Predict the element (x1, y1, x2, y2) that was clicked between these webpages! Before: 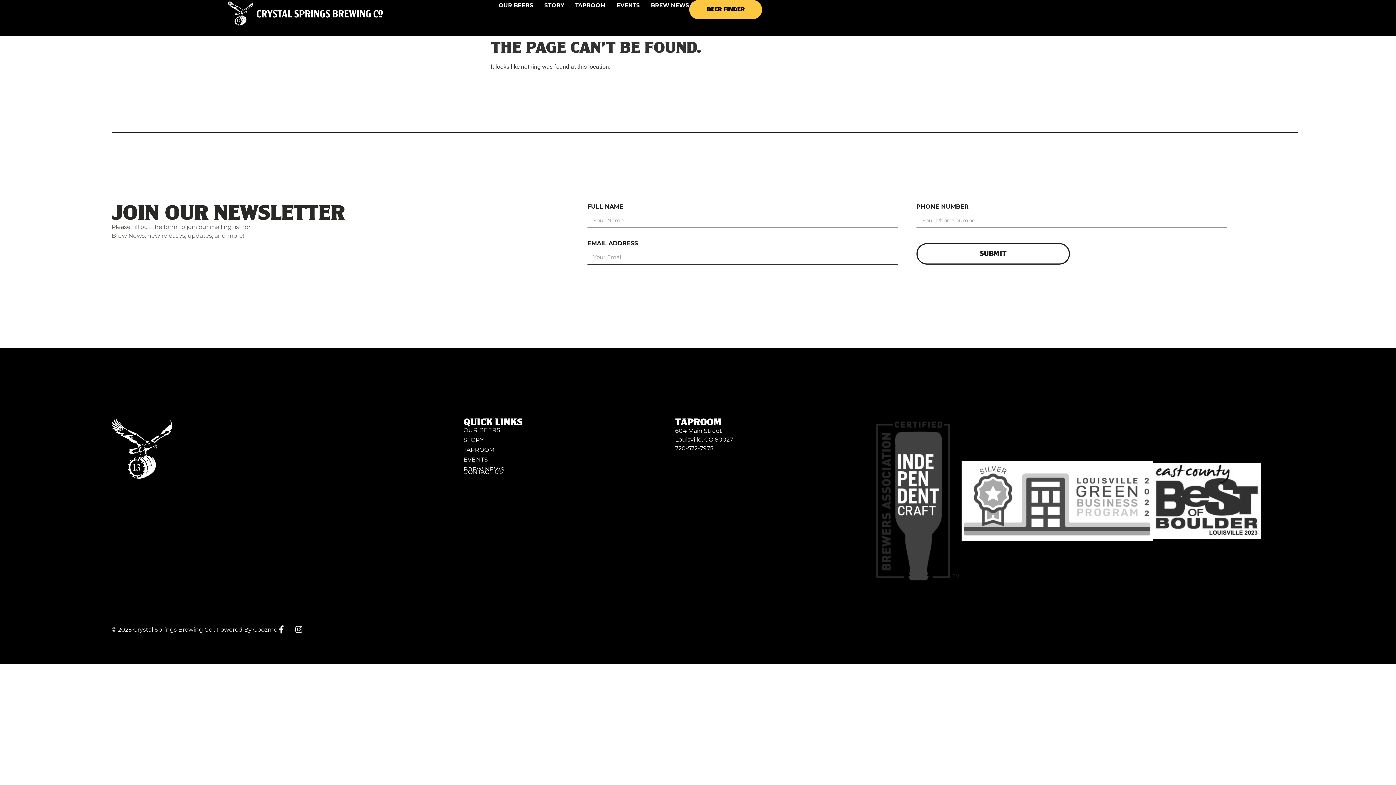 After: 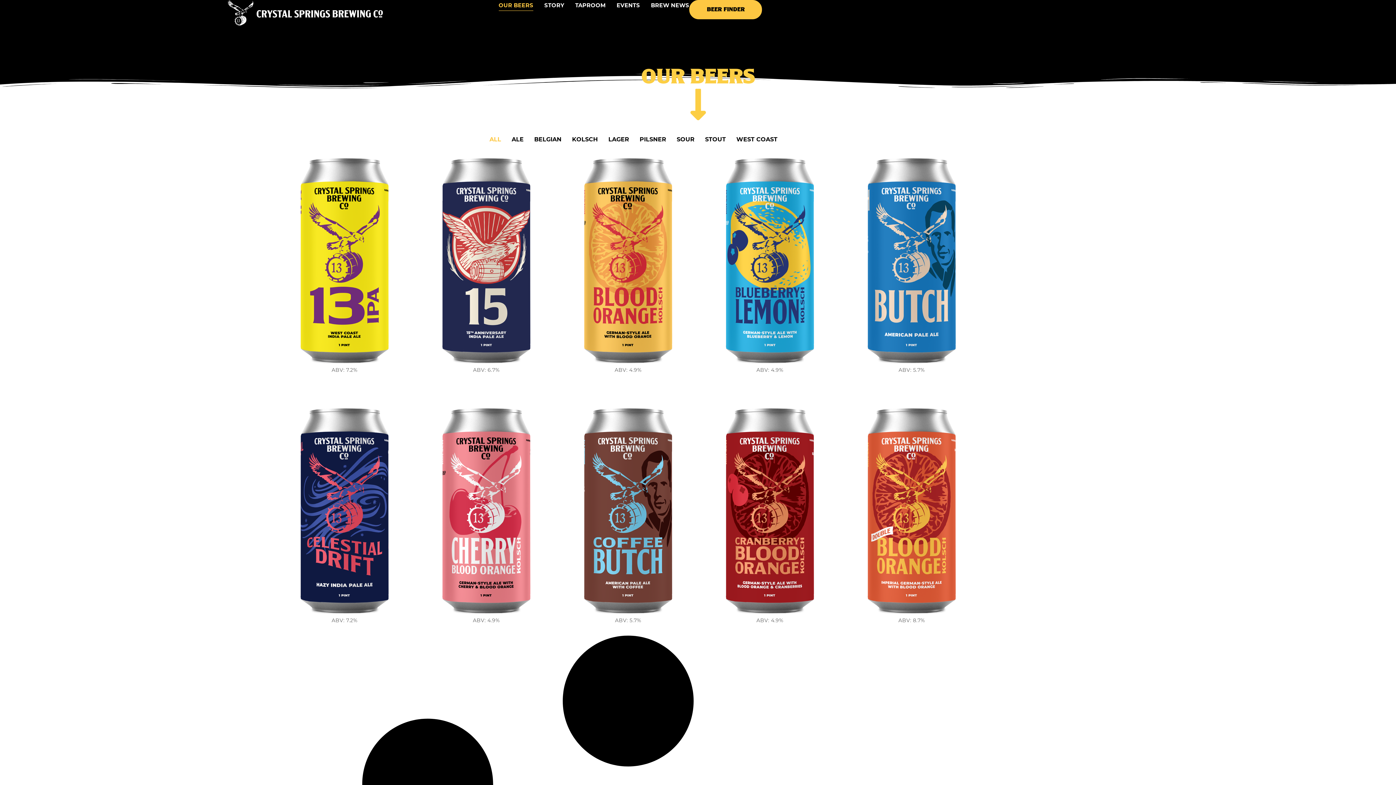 Action: label: OUR BEERS bbox: (463, 426, 675, 434)